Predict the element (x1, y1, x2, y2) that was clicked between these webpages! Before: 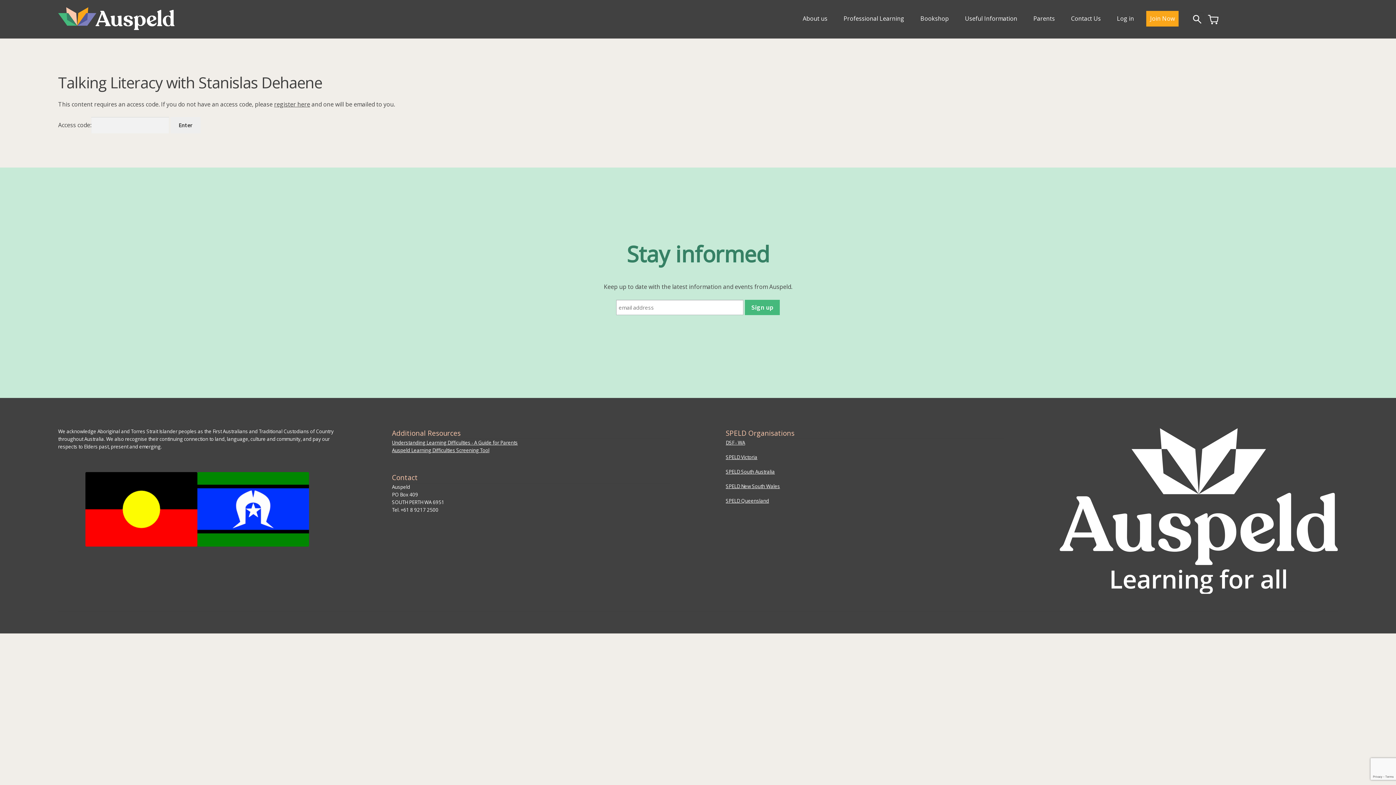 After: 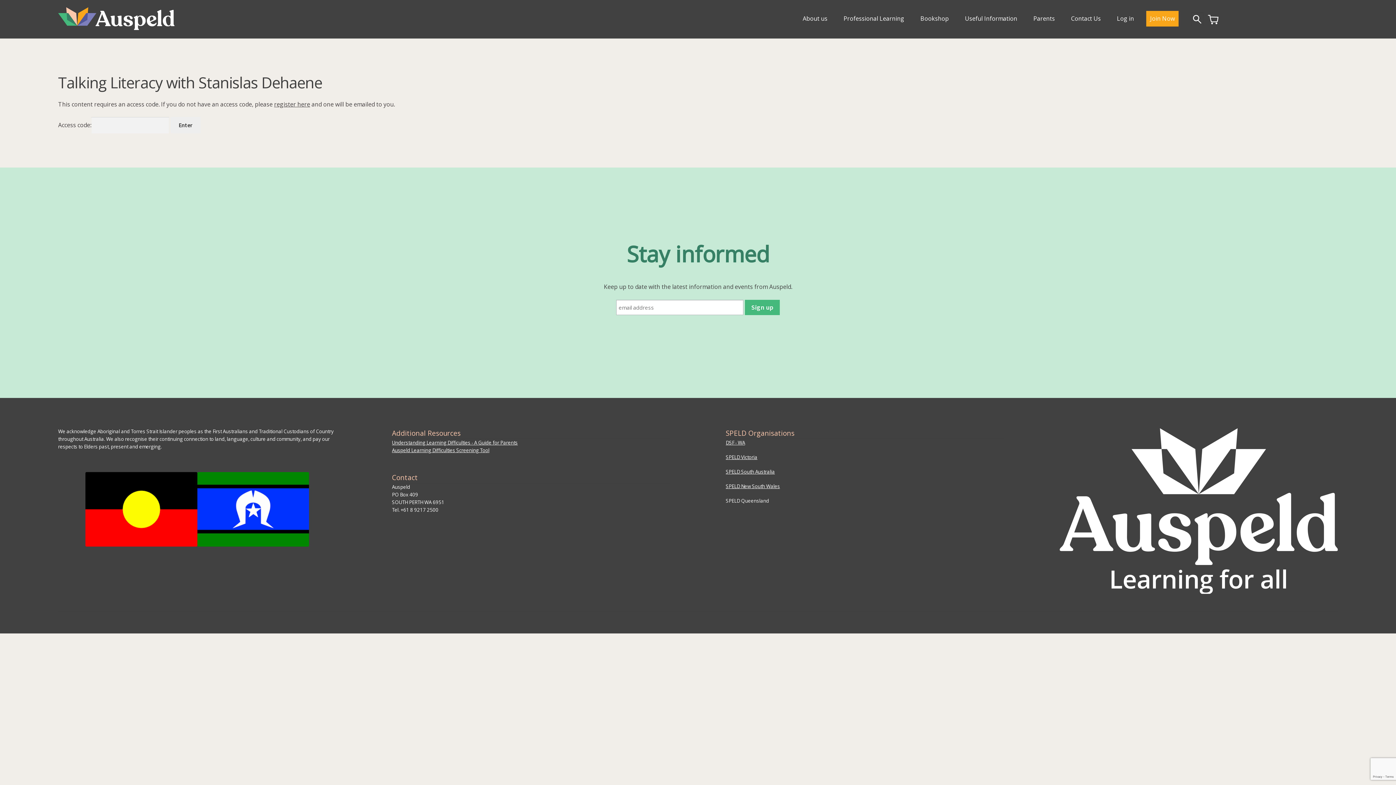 Action: bbox: (725, 497, 769, 504) label: SPELD Queensland